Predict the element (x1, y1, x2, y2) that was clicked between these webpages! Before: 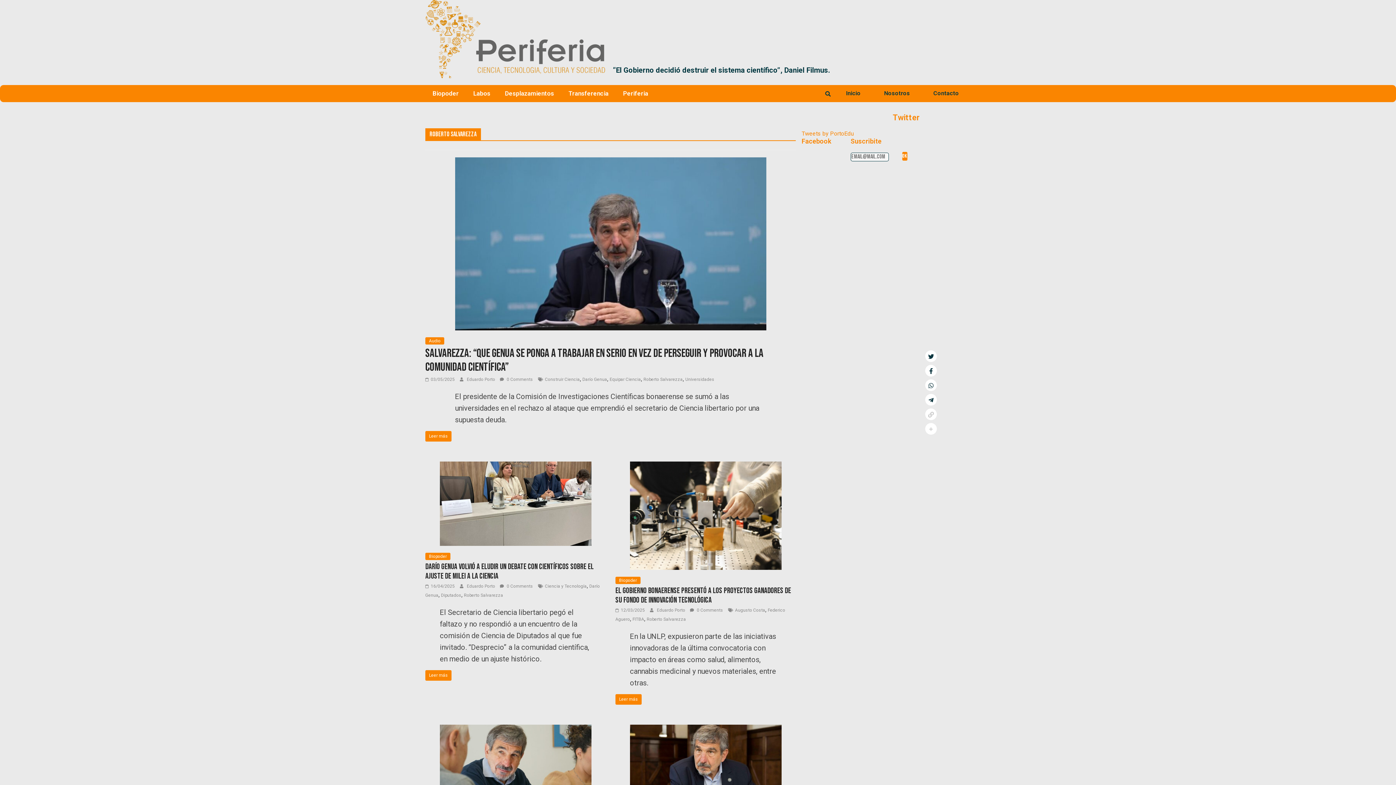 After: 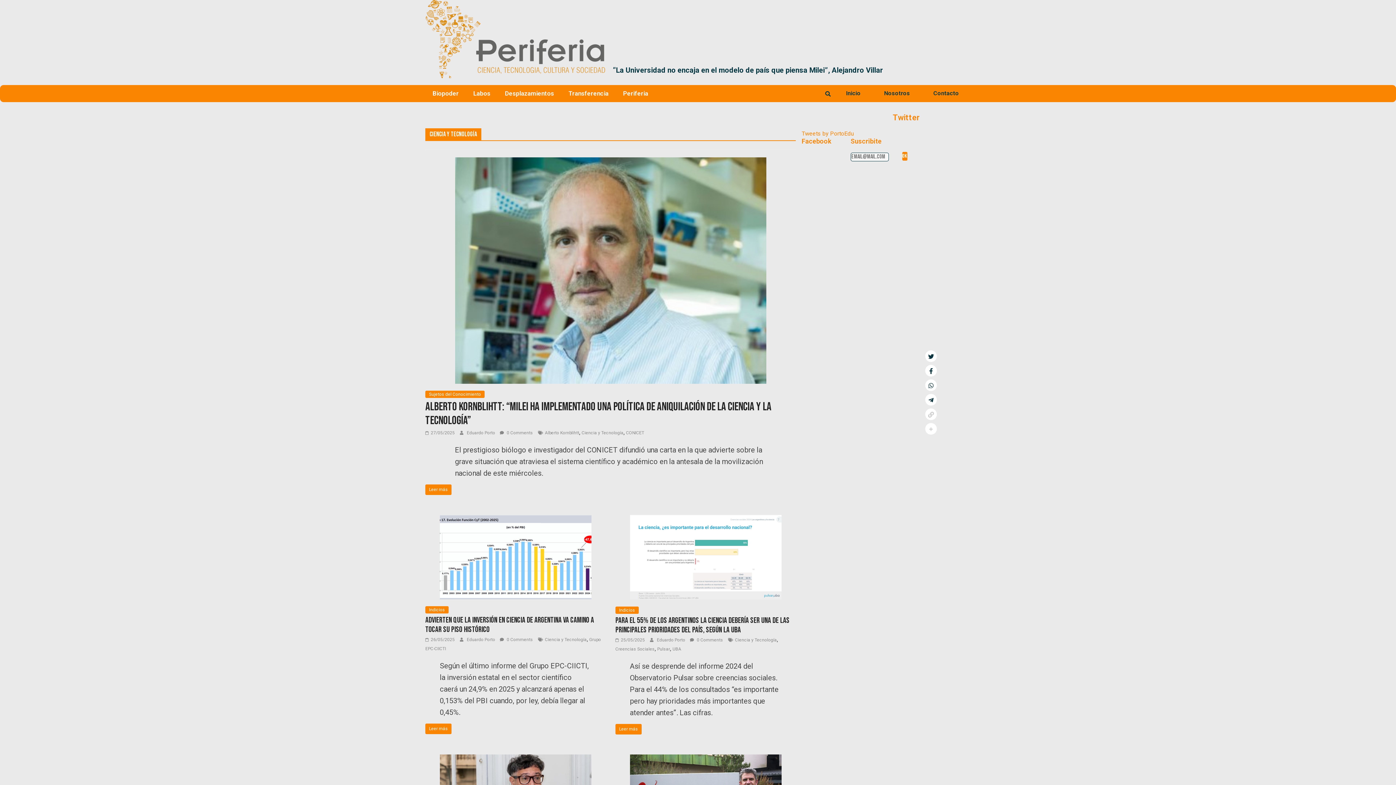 Action: label: Ciencia y Tecnología bbox: (545, 584, 586, 589)